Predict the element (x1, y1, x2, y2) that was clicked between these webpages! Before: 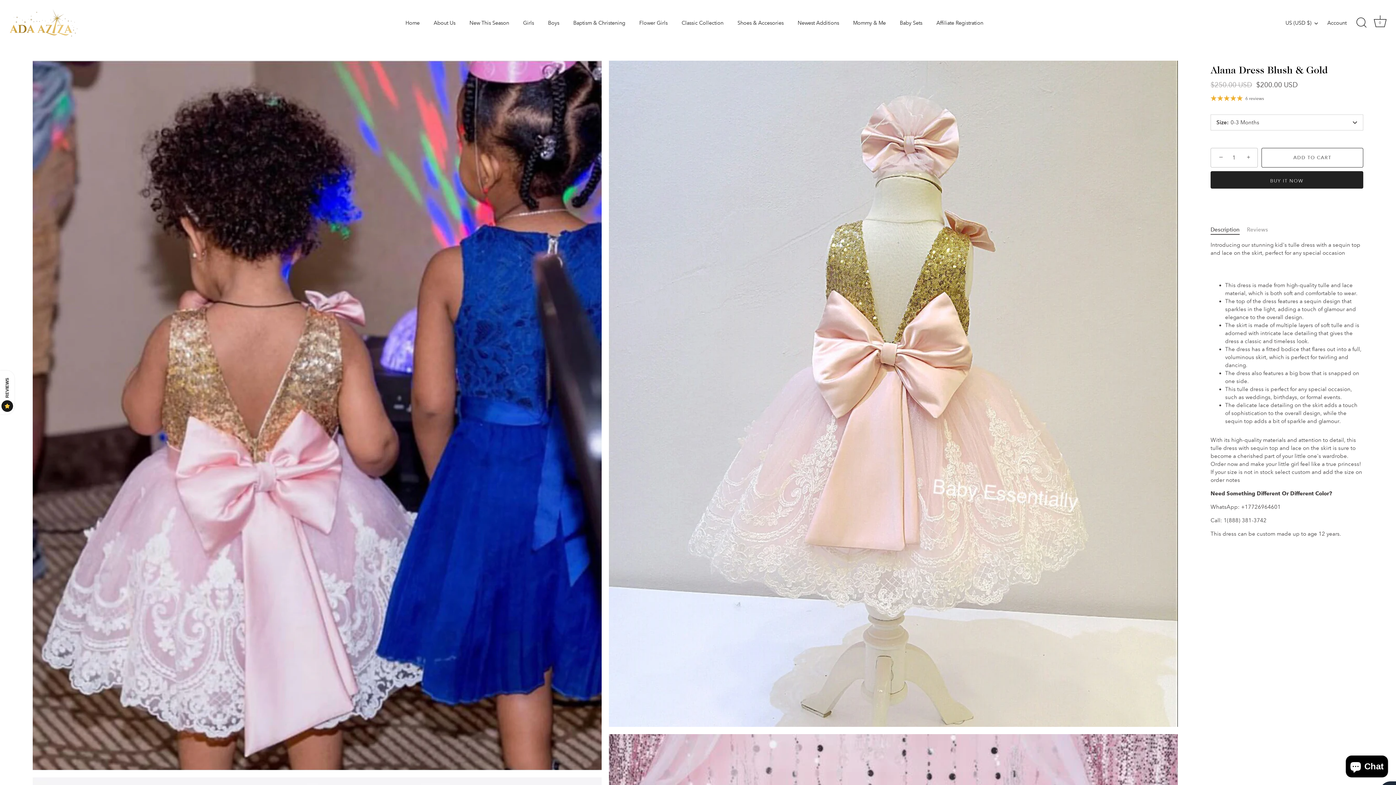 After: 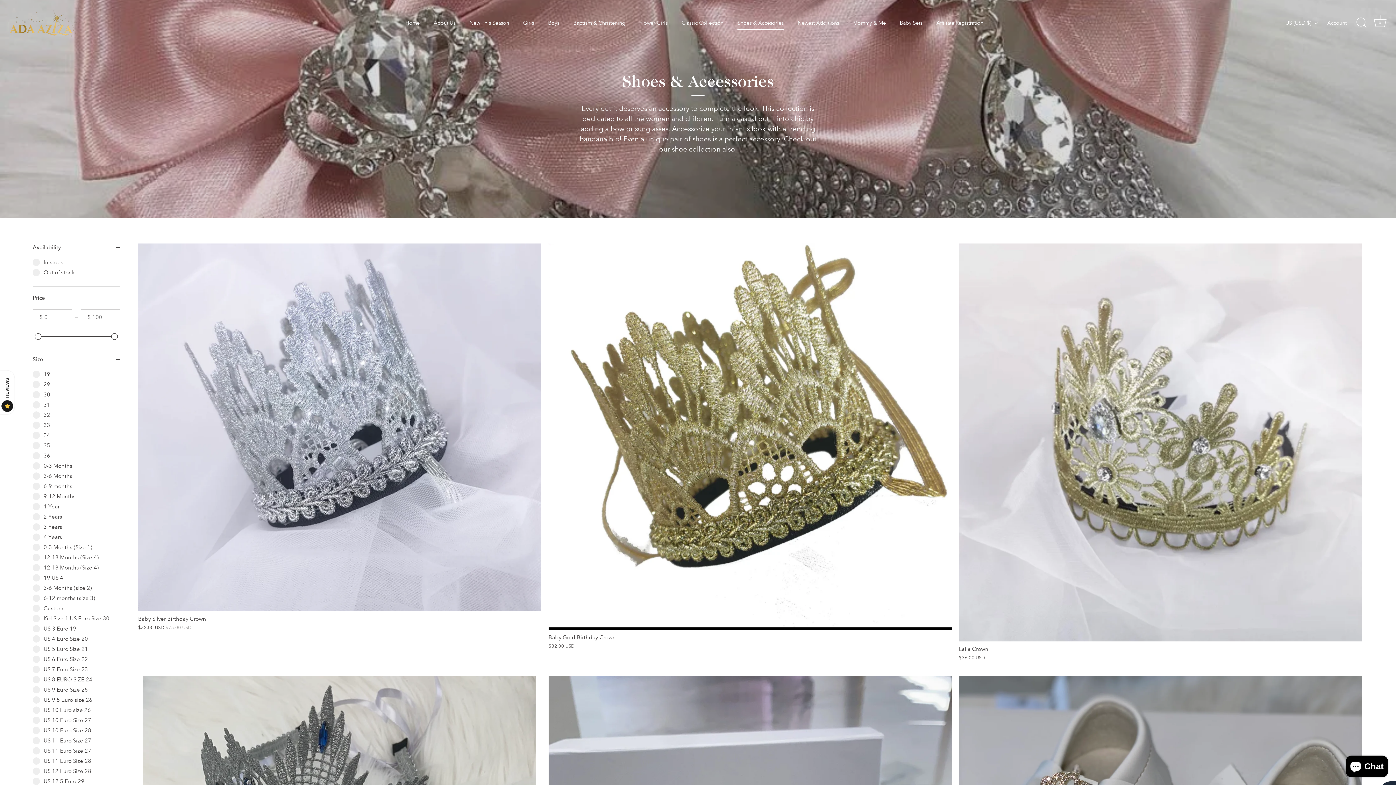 Action: label: Shoes & Accesories bbox: (731, 16, 790, 29)